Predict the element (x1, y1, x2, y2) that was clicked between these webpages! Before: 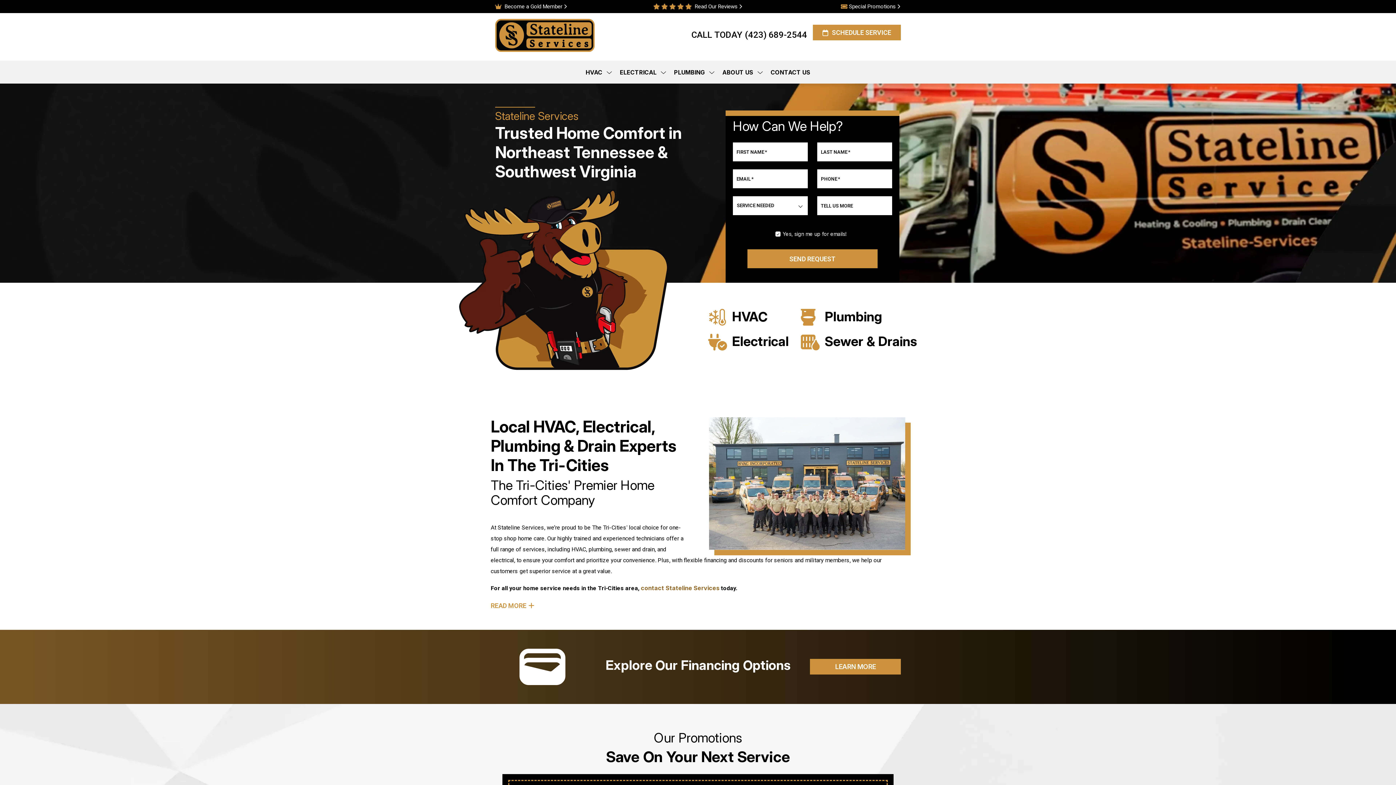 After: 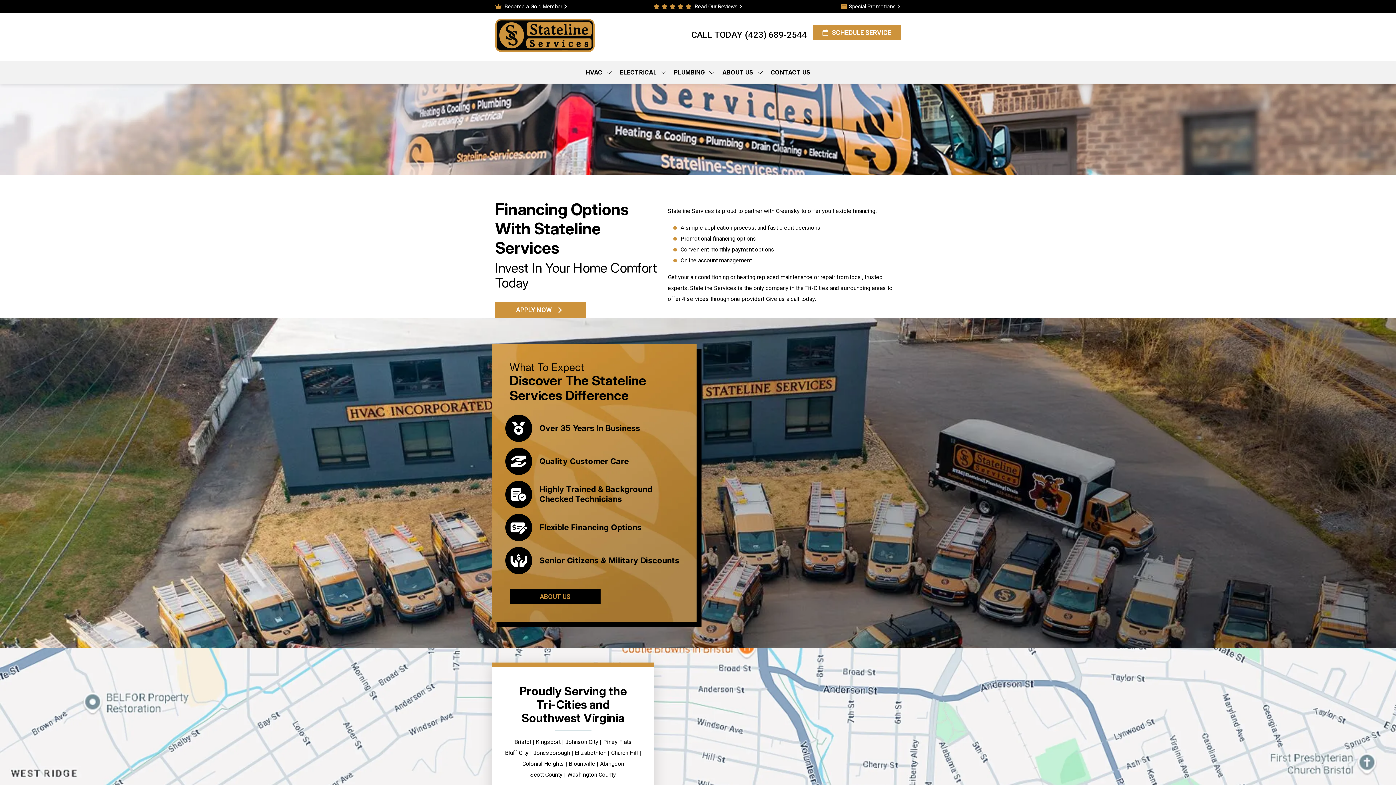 Action: label: LEARN MORE bbox: (810, 659, 901, 674)